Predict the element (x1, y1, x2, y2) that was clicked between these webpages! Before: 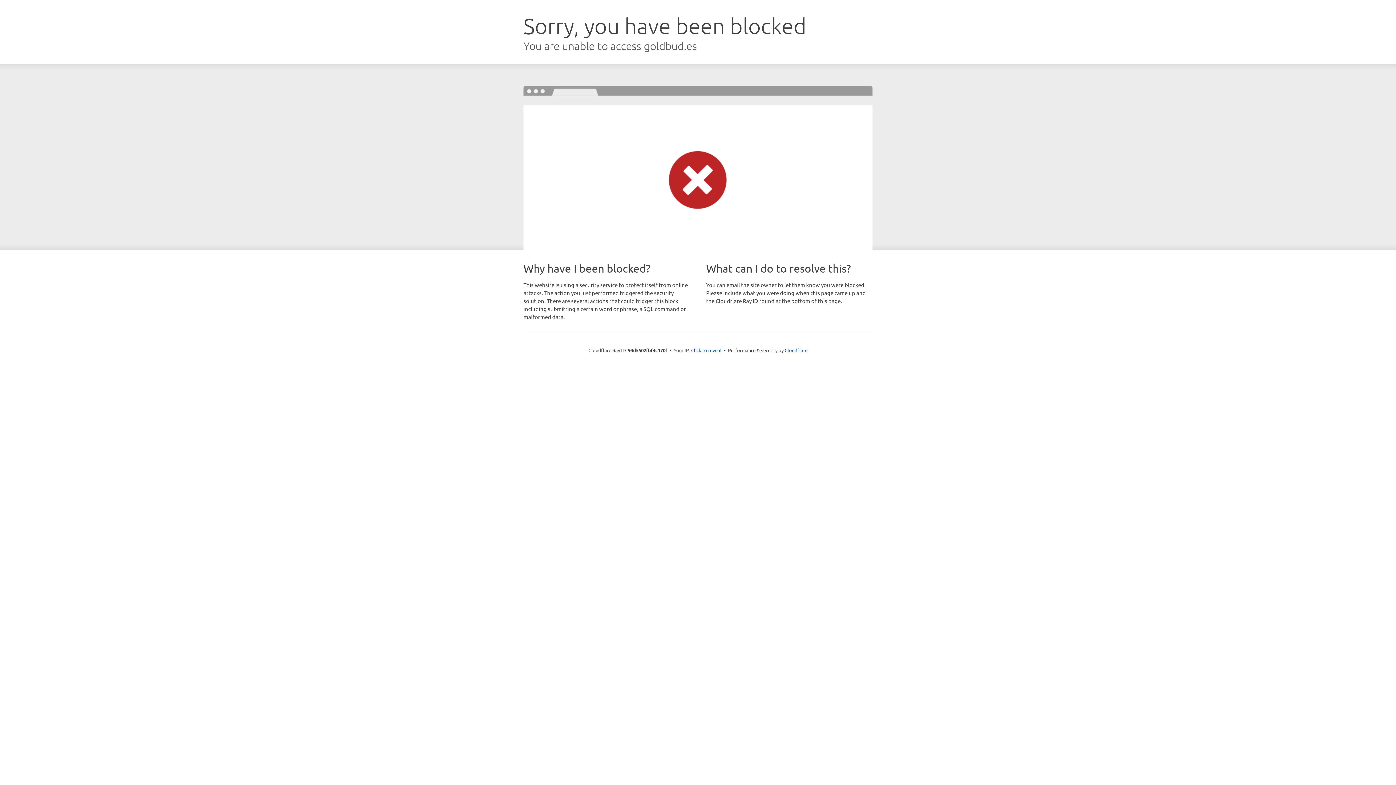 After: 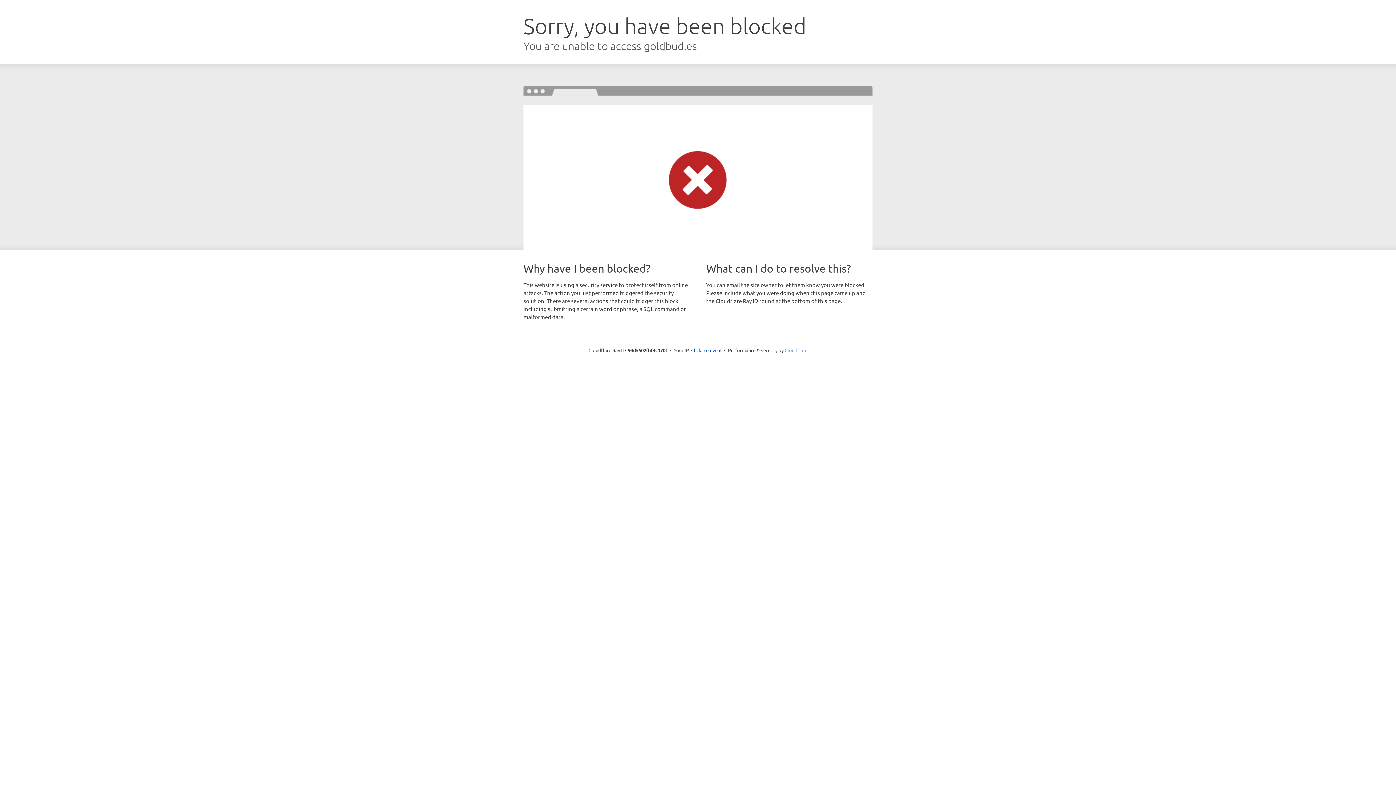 Action: bbox: (784, 347, 807, 353) label: Cloudflare